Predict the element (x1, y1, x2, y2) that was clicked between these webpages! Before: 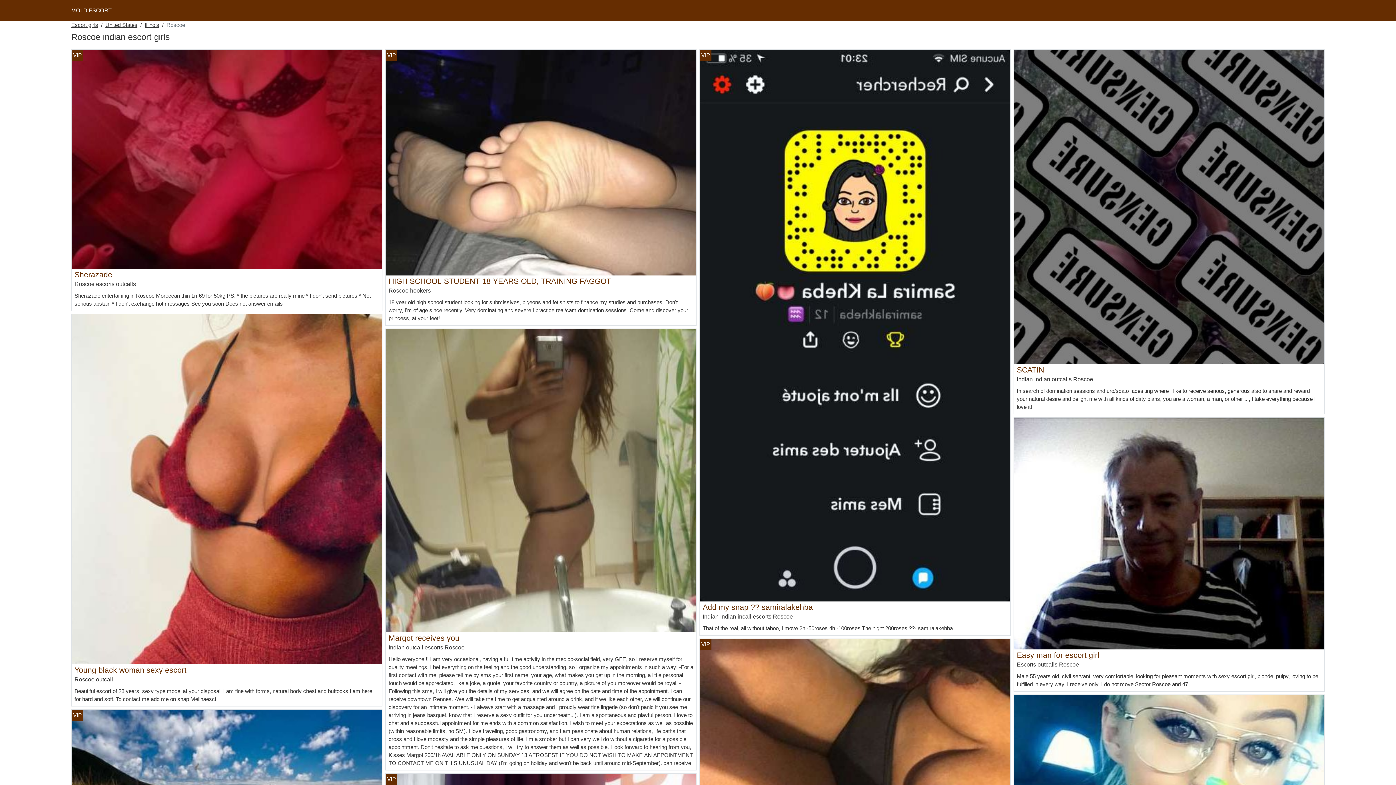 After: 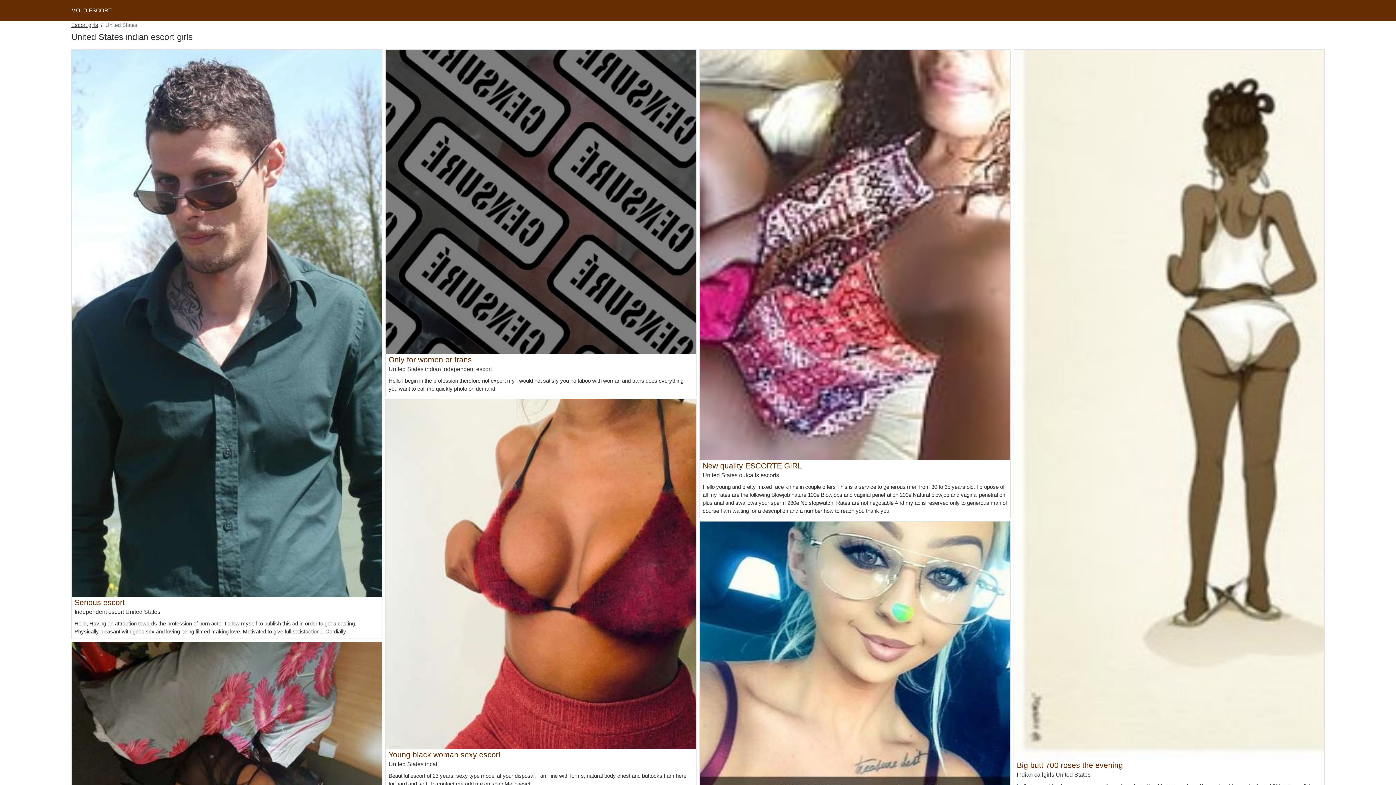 Action: label: United States bbox: (105, 21, 137, 29)